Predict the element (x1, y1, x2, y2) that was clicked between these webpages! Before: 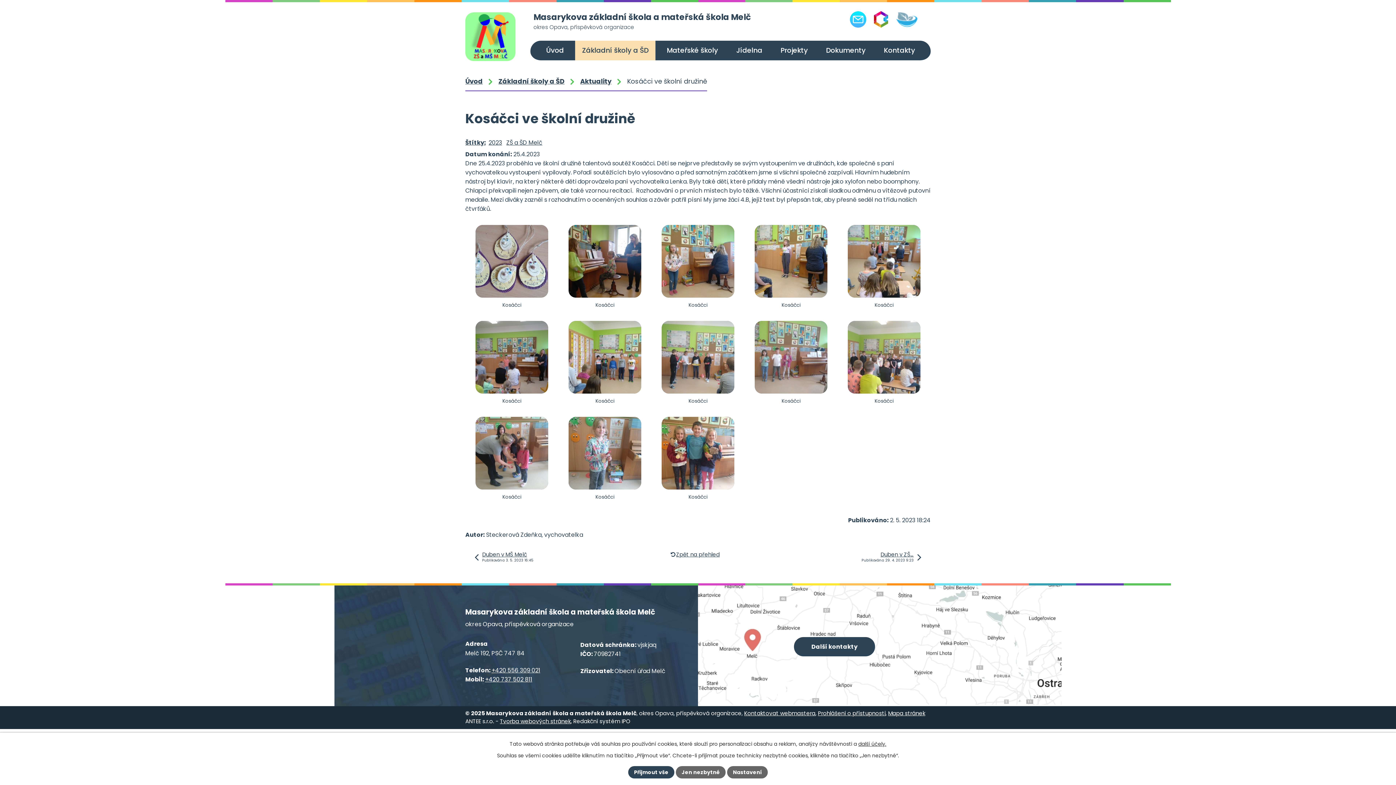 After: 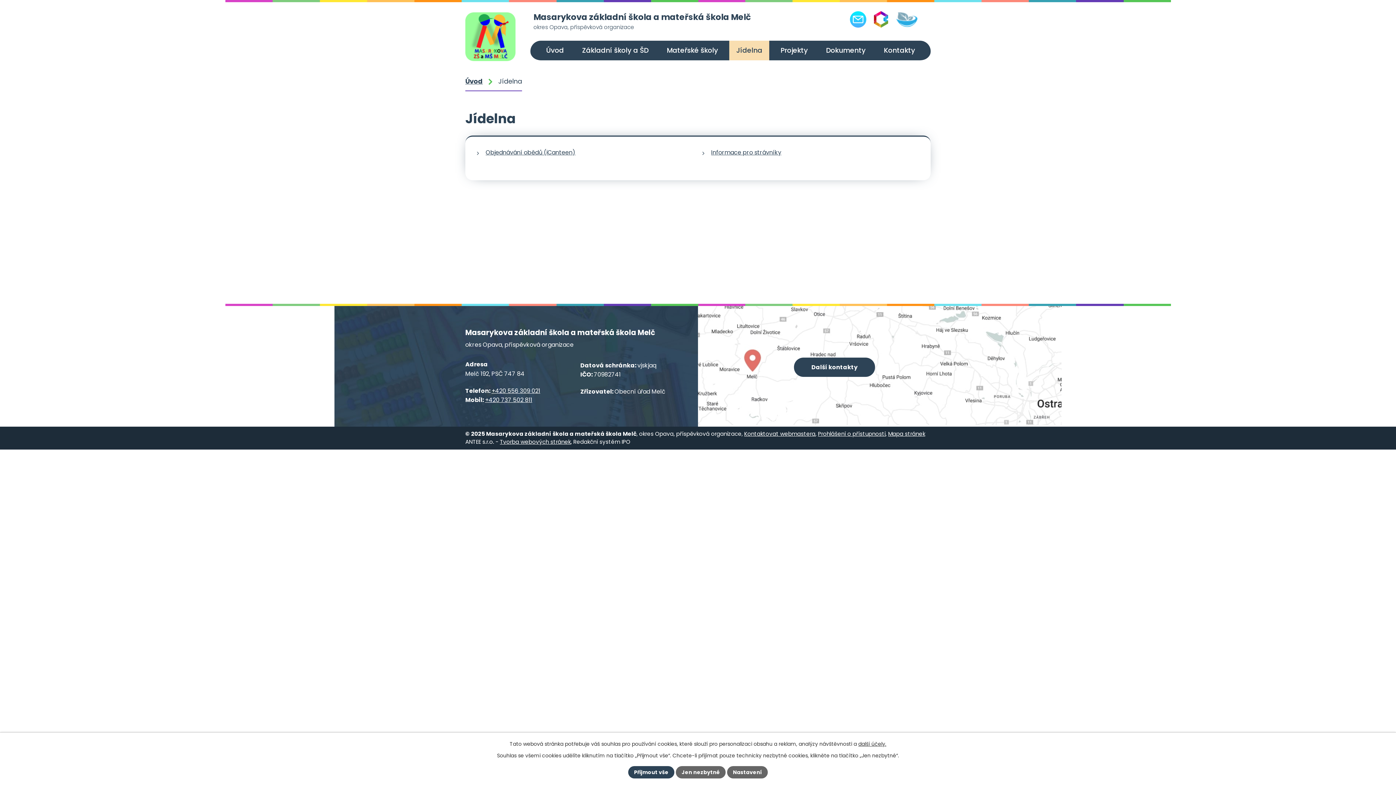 Action: label: Jídelna bbox: (729, 40, 769, 60)